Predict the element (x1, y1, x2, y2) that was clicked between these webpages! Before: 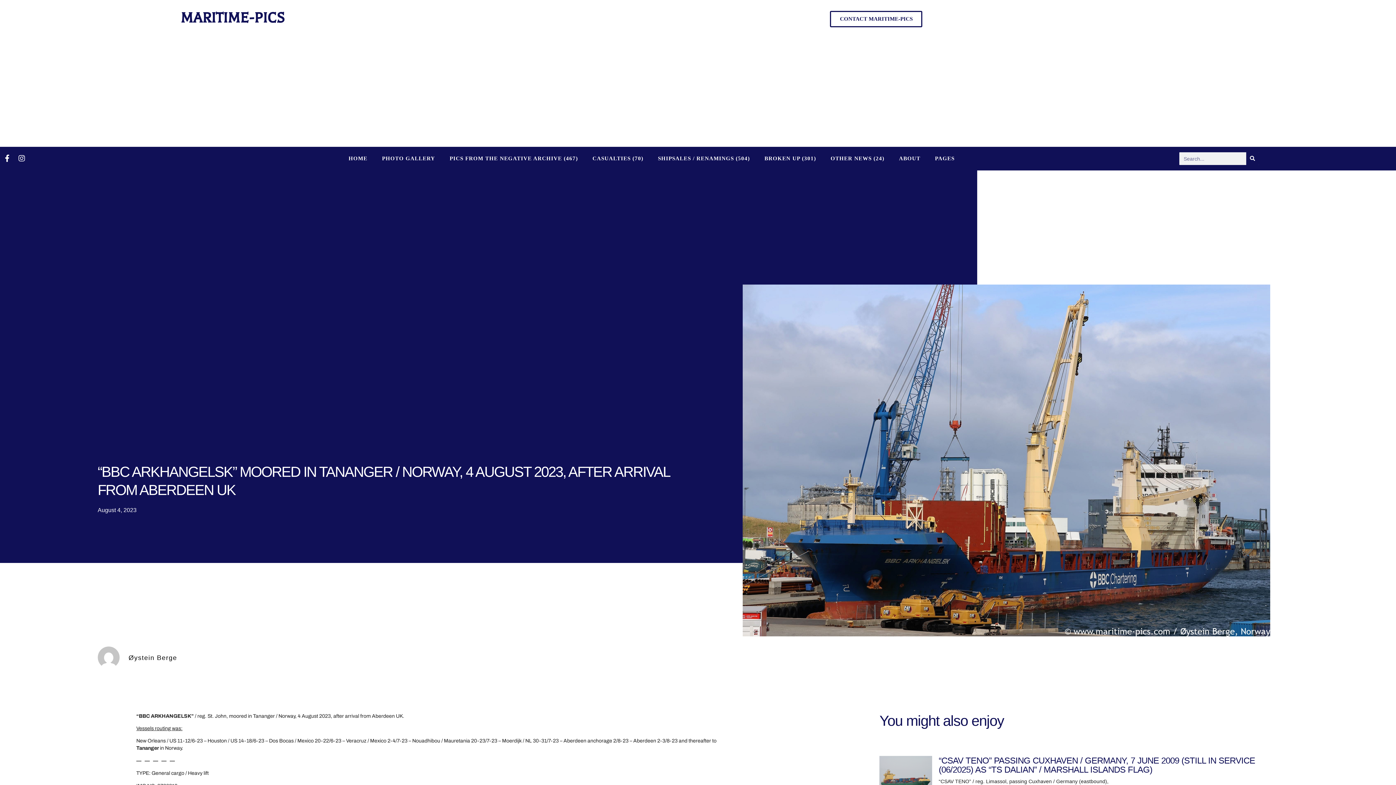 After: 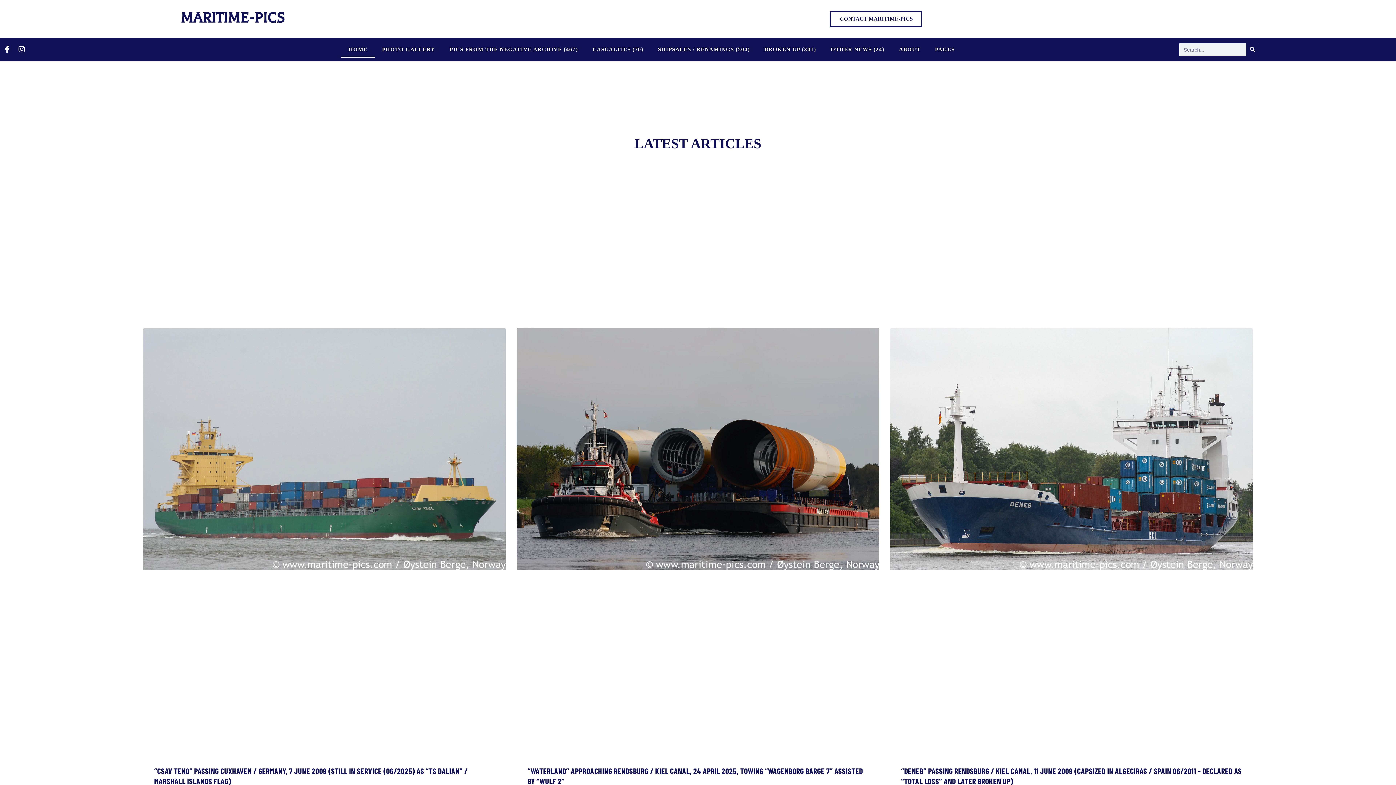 Action: bbox: (3, 6, 461, 28) label: MARITIME-PICS